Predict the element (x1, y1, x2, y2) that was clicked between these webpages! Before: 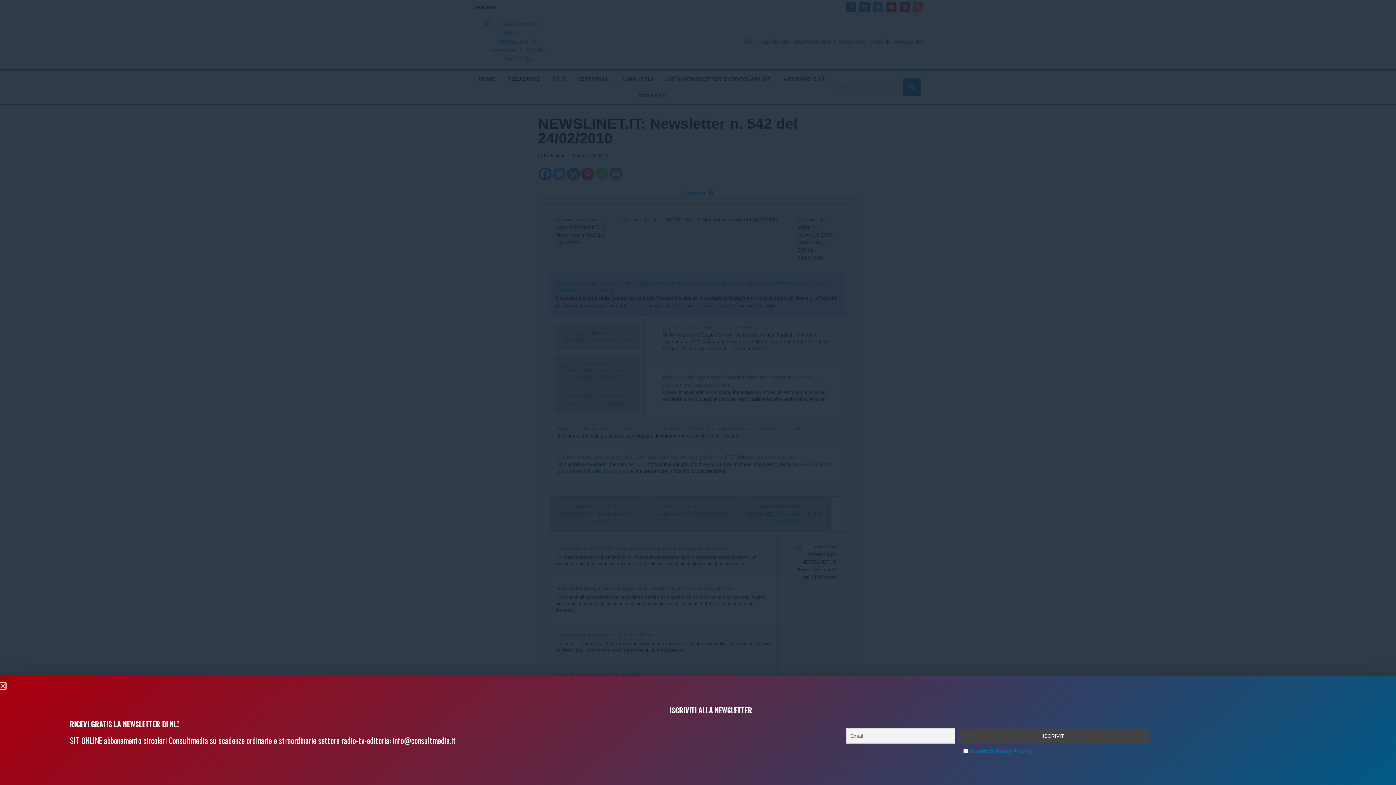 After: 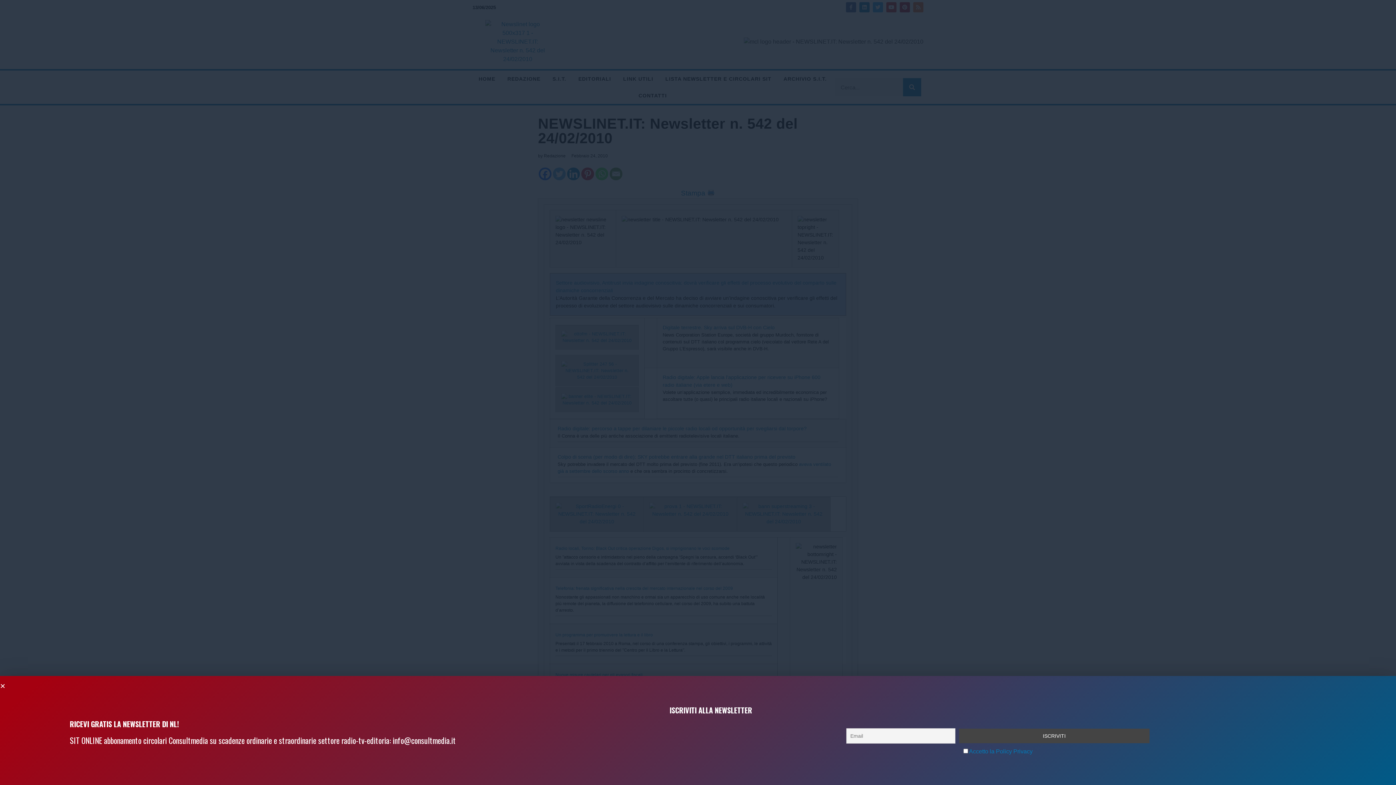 Action: label: info@consultmedia.it bbox: (392, 734, 456, 746)